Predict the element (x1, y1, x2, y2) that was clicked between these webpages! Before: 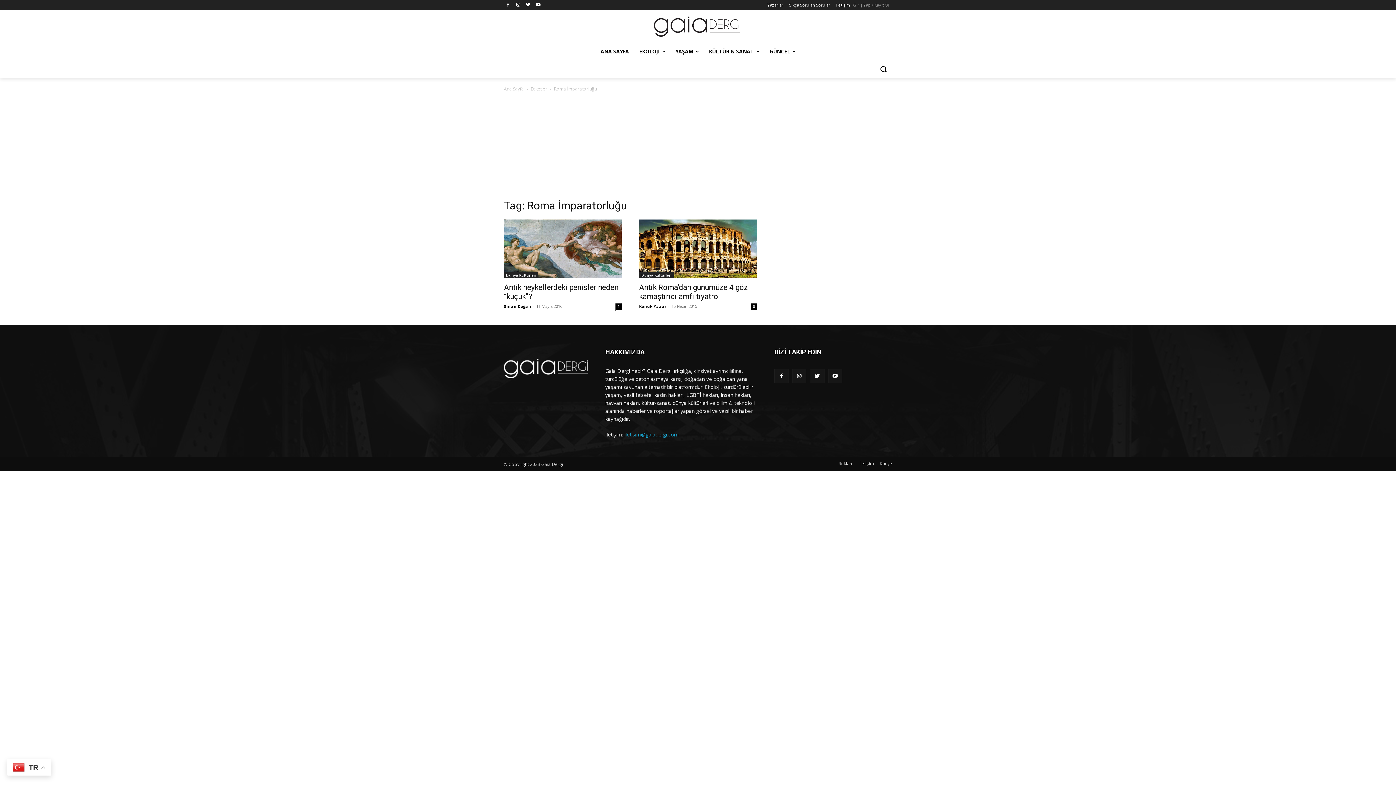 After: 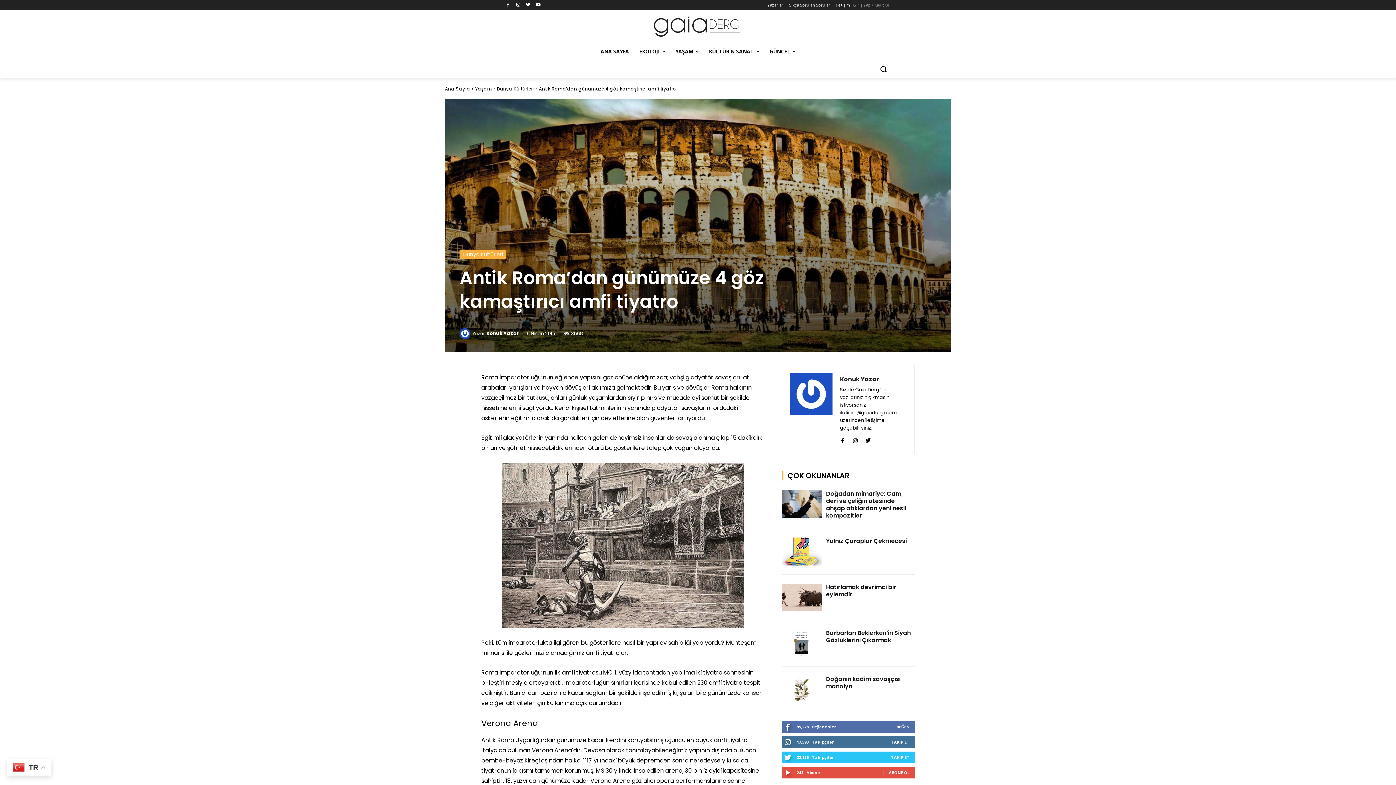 Action: bbox: (639, 219, 757, 278)